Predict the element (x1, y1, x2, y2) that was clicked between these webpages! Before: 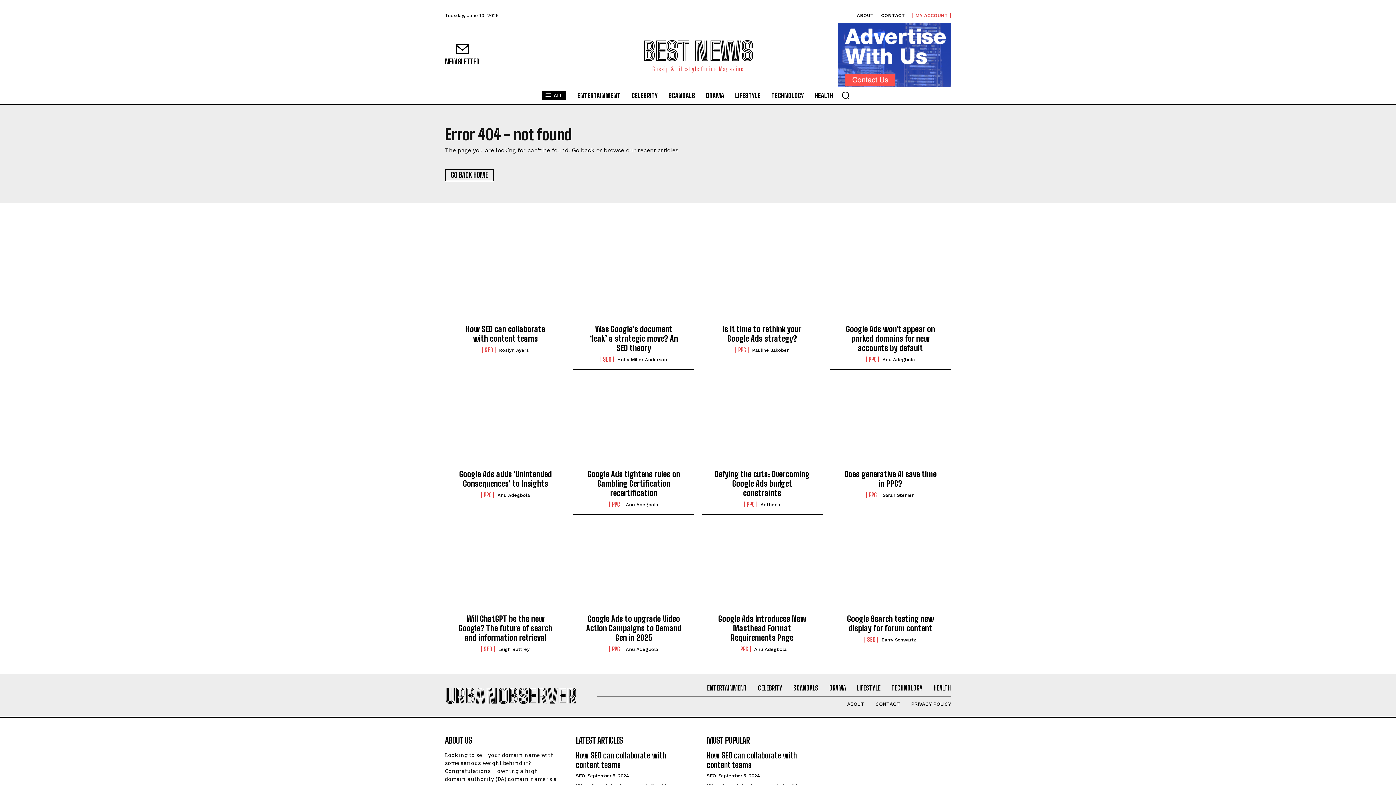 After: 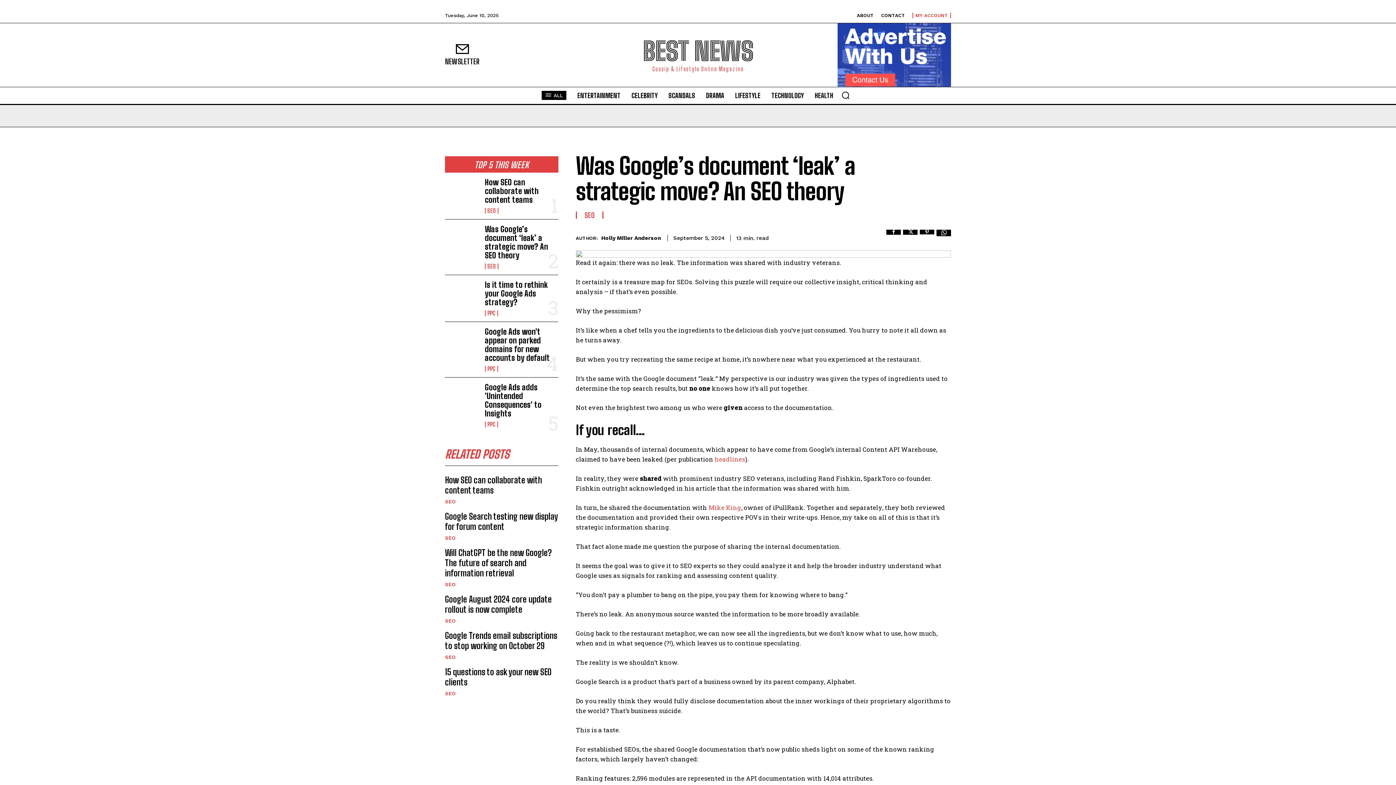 Action: bbox: (573, 232, 694, 329)